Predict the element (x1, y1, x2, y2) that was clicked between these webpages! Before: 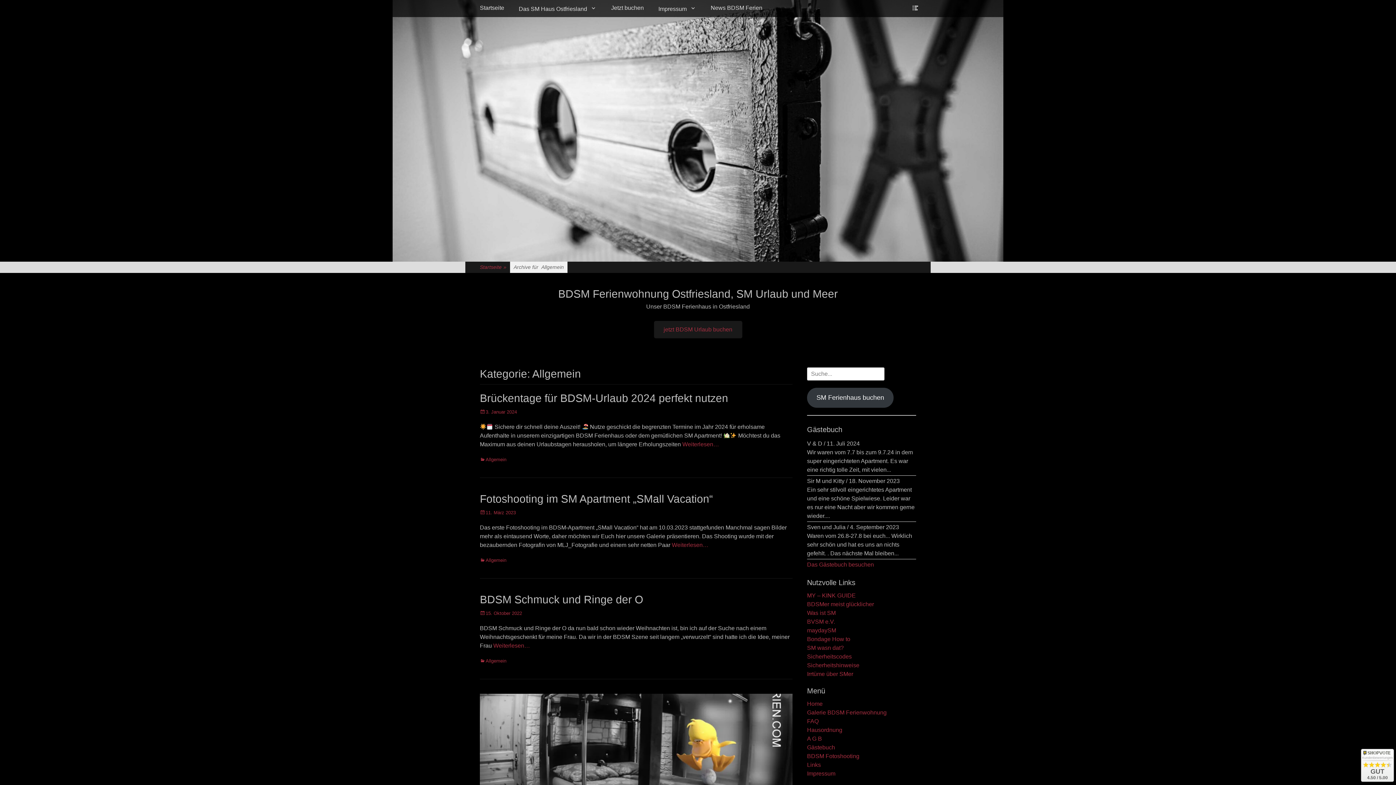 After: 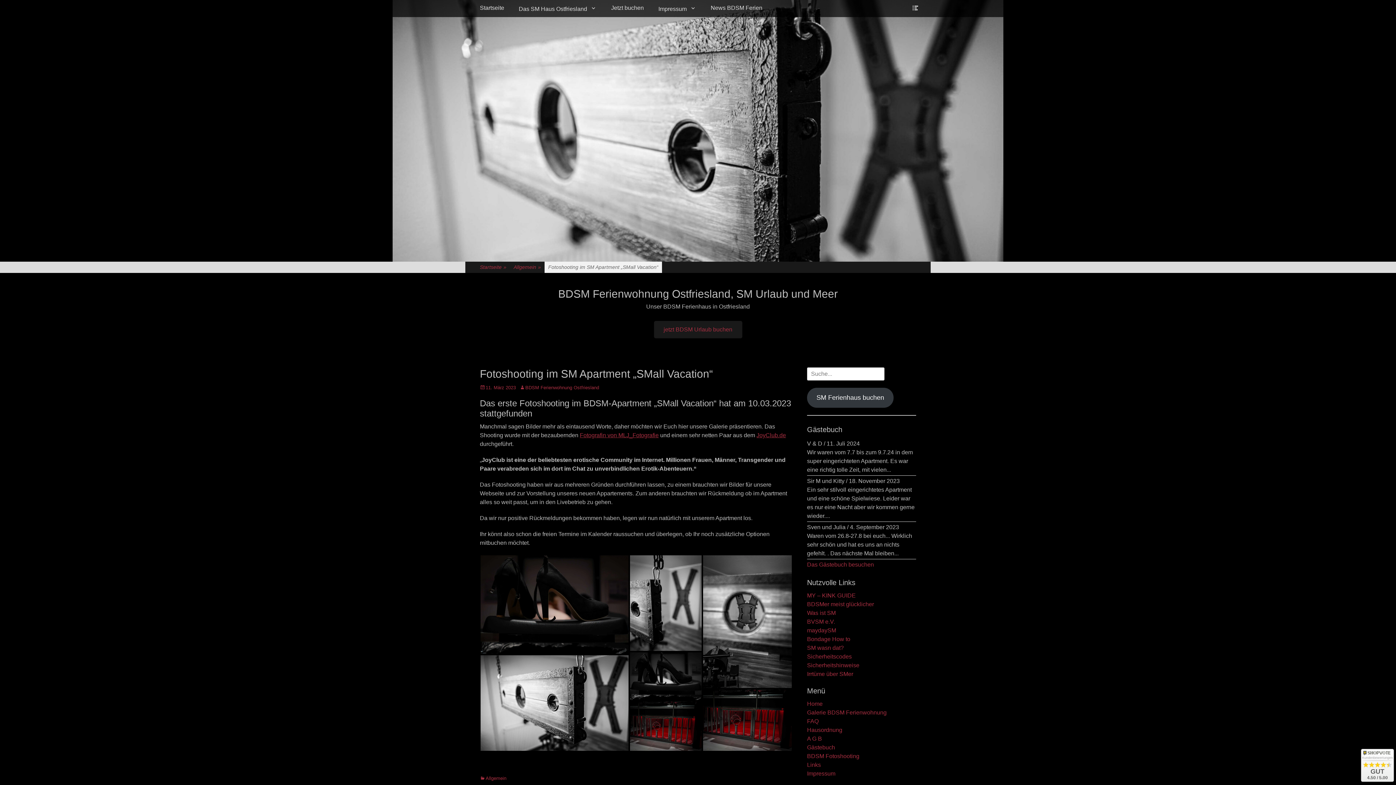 Action: label: Fotoshooting im SM Apartment „SMall Vacation“ bbox: (480, 493, 713, 505)